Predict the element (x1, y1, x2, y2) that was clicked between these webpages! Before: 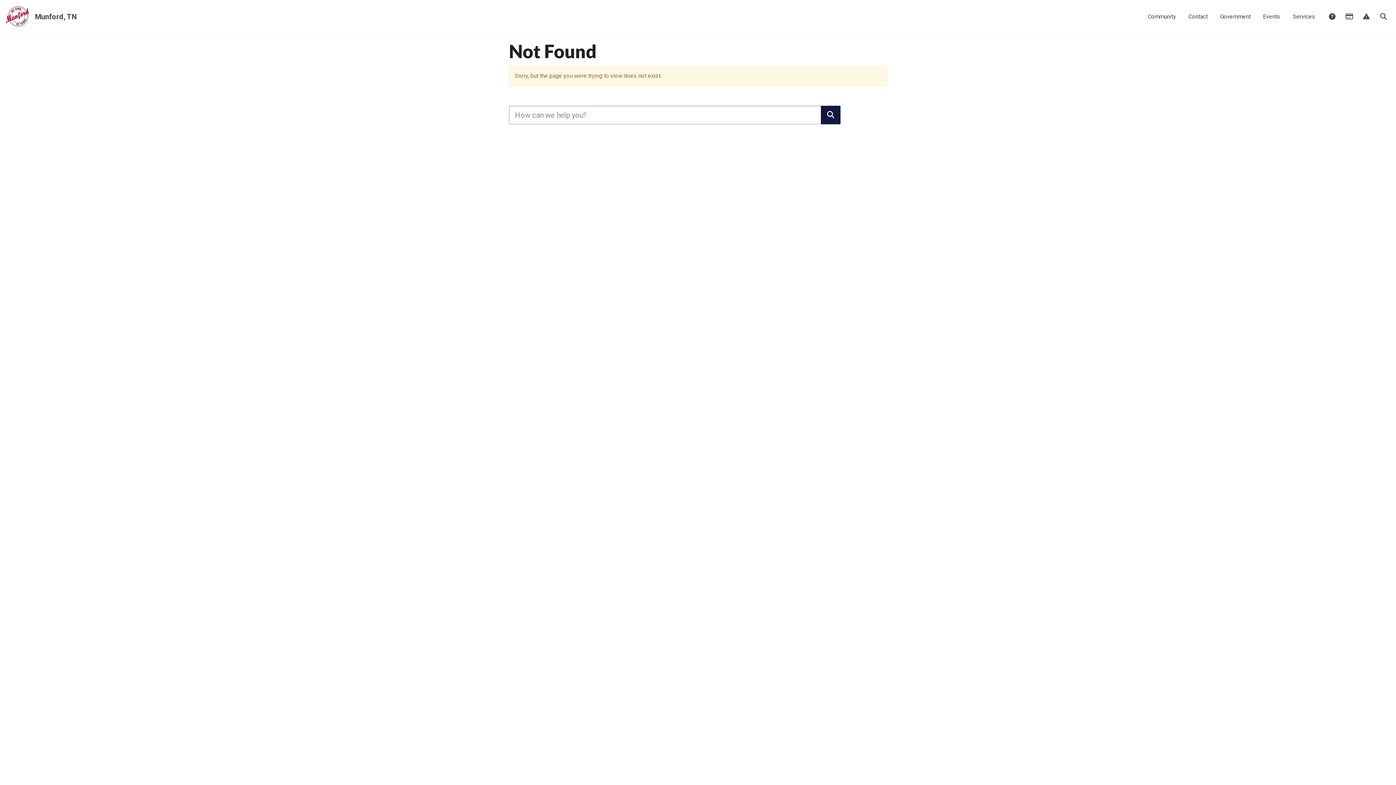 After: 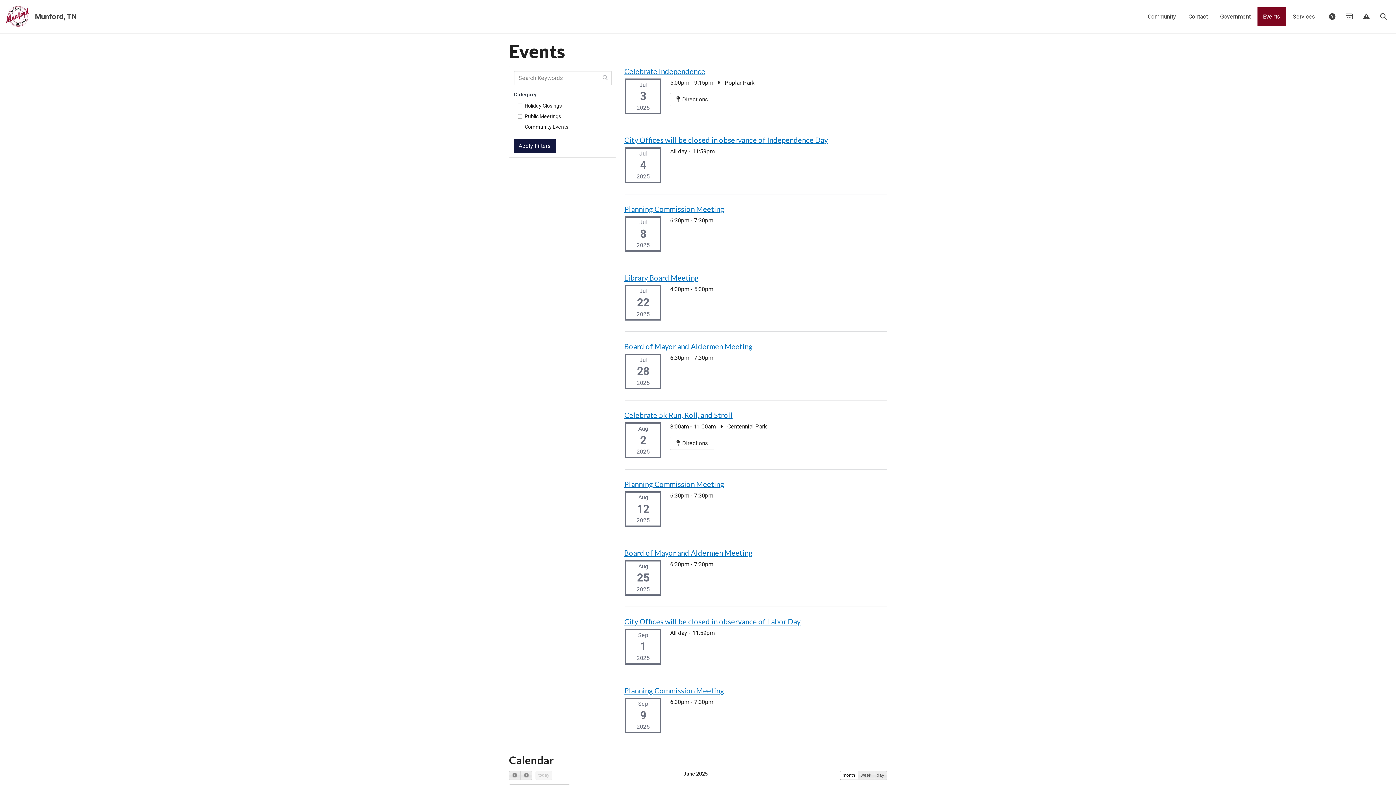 Action: label: Events bbox: (1257, 7, 1286, 26)